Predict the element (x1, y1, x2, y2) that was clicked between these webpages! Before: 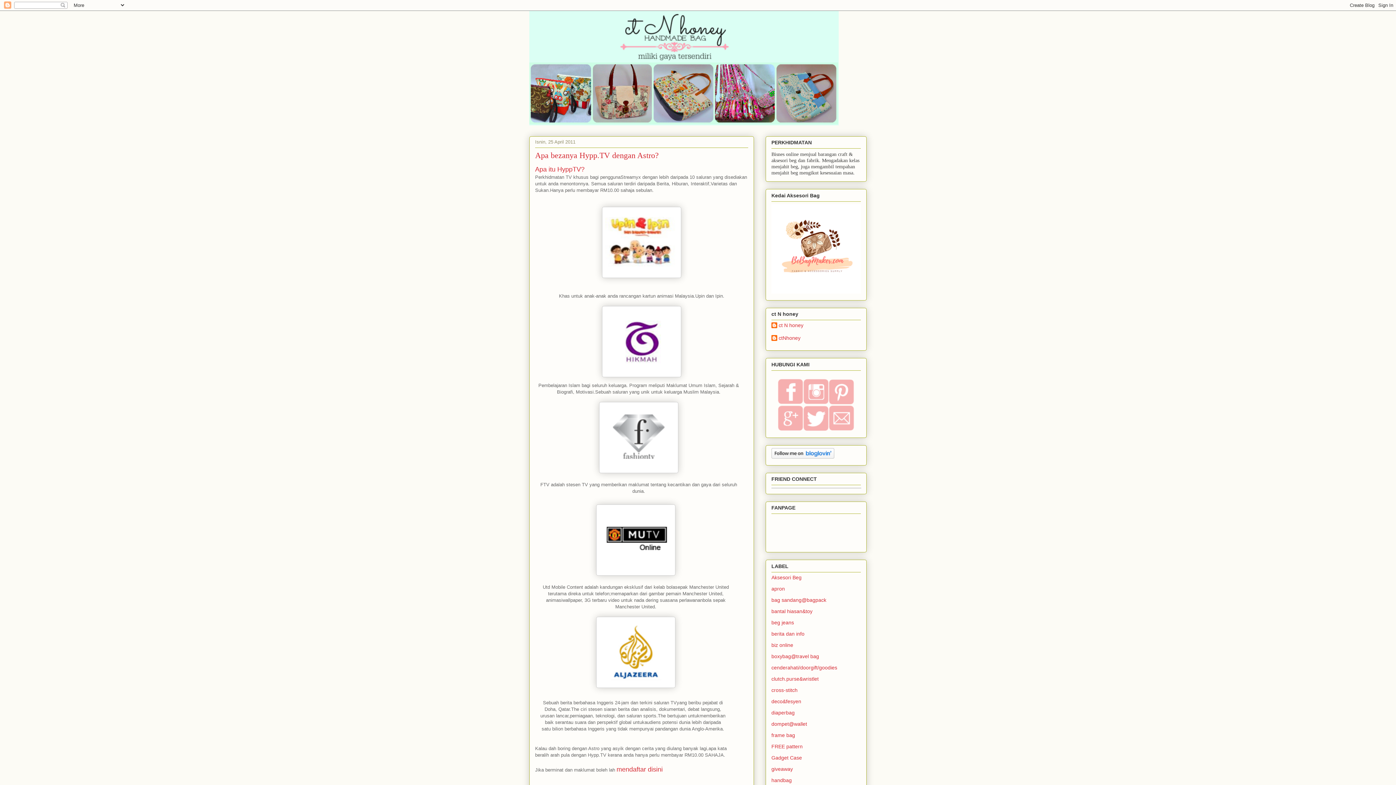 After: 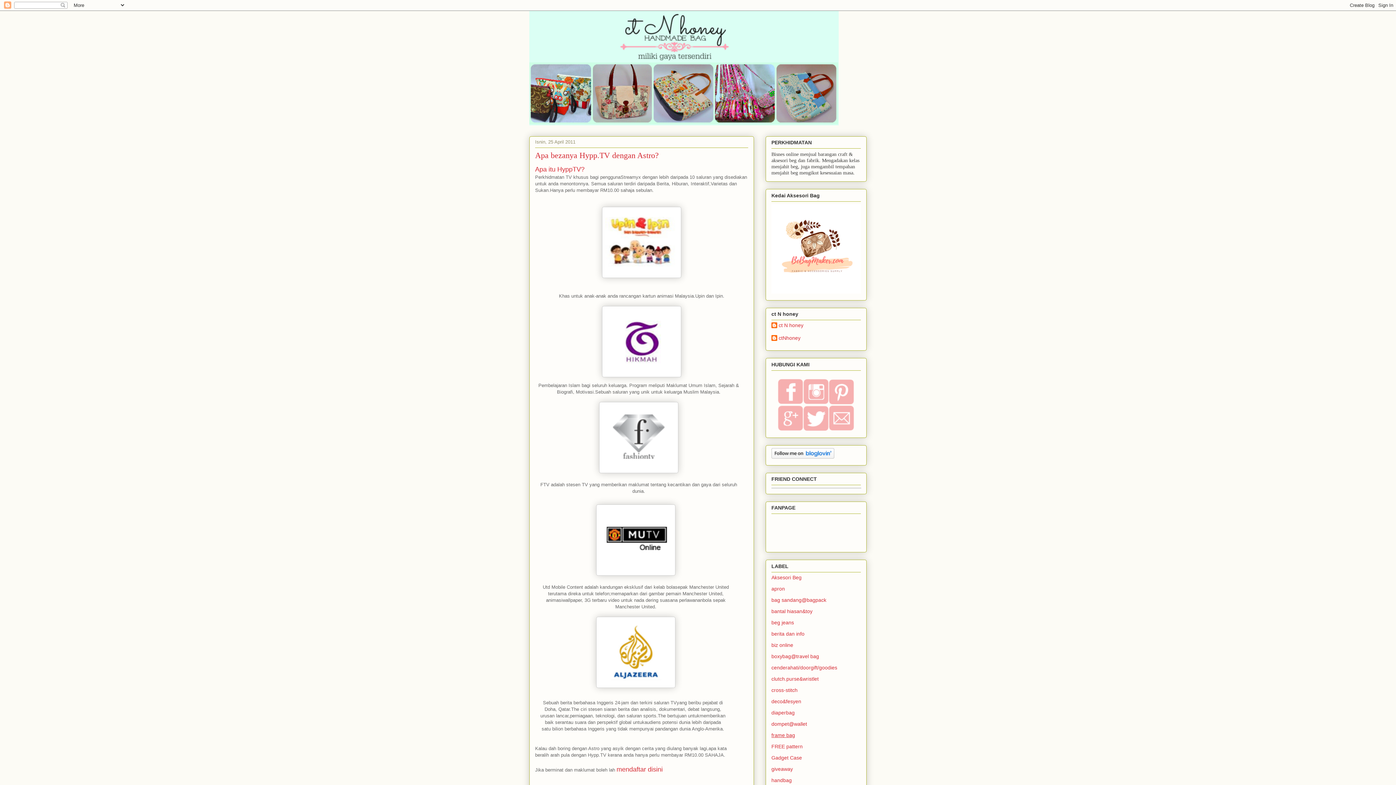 Action: bbox: (771, 732, 795, 738) label: frame bag